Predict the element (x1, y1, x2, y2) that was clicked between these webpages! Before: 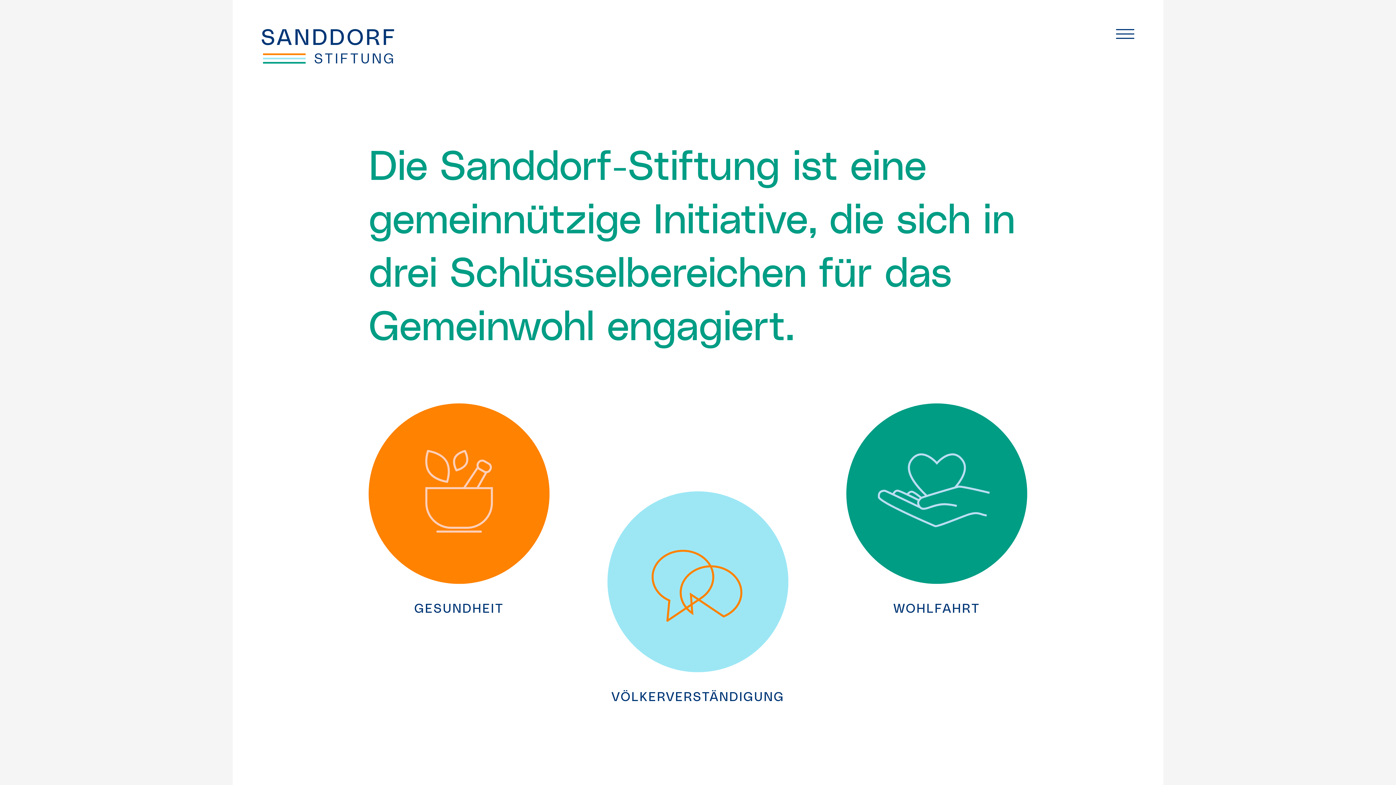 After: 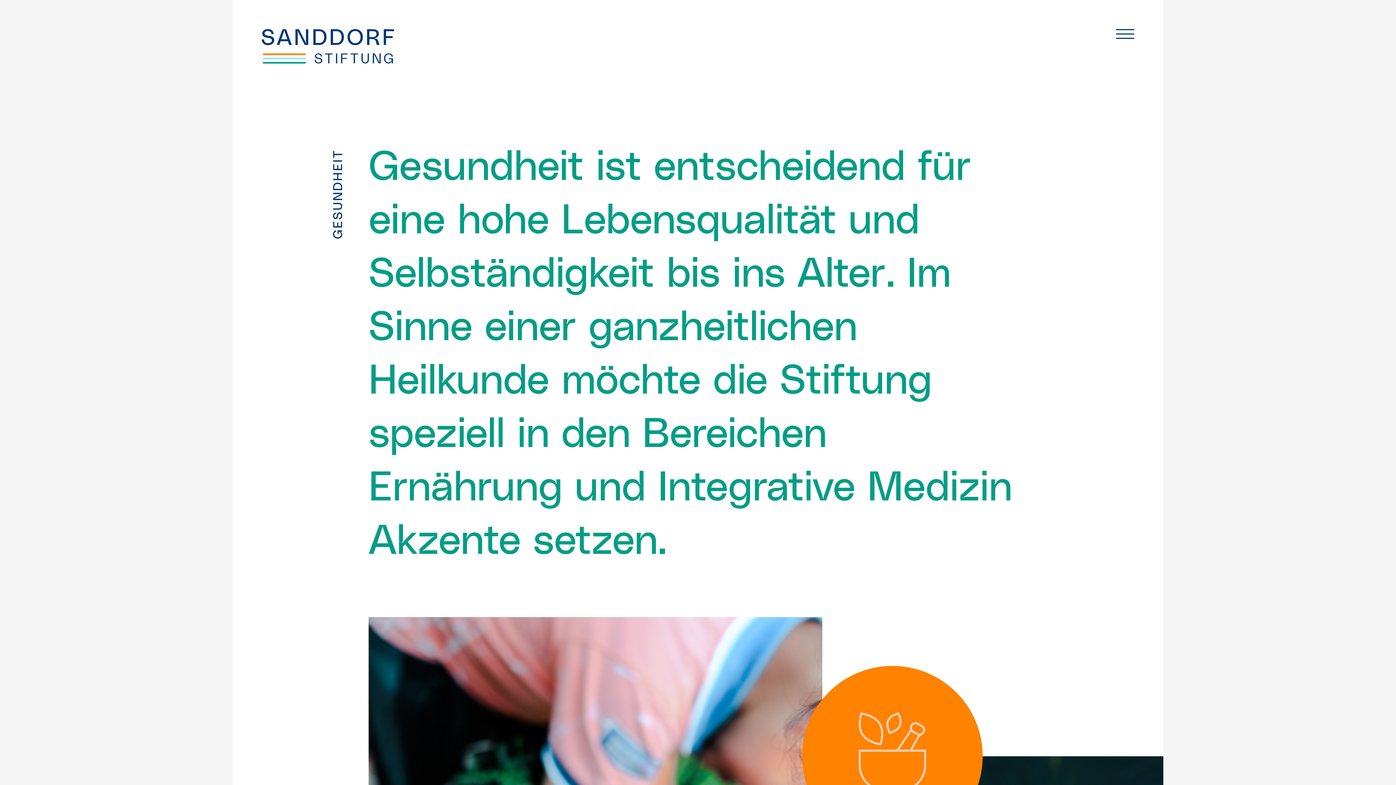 Action: label: GESUNDHEIT bbox: (368, 403, 549, 619)